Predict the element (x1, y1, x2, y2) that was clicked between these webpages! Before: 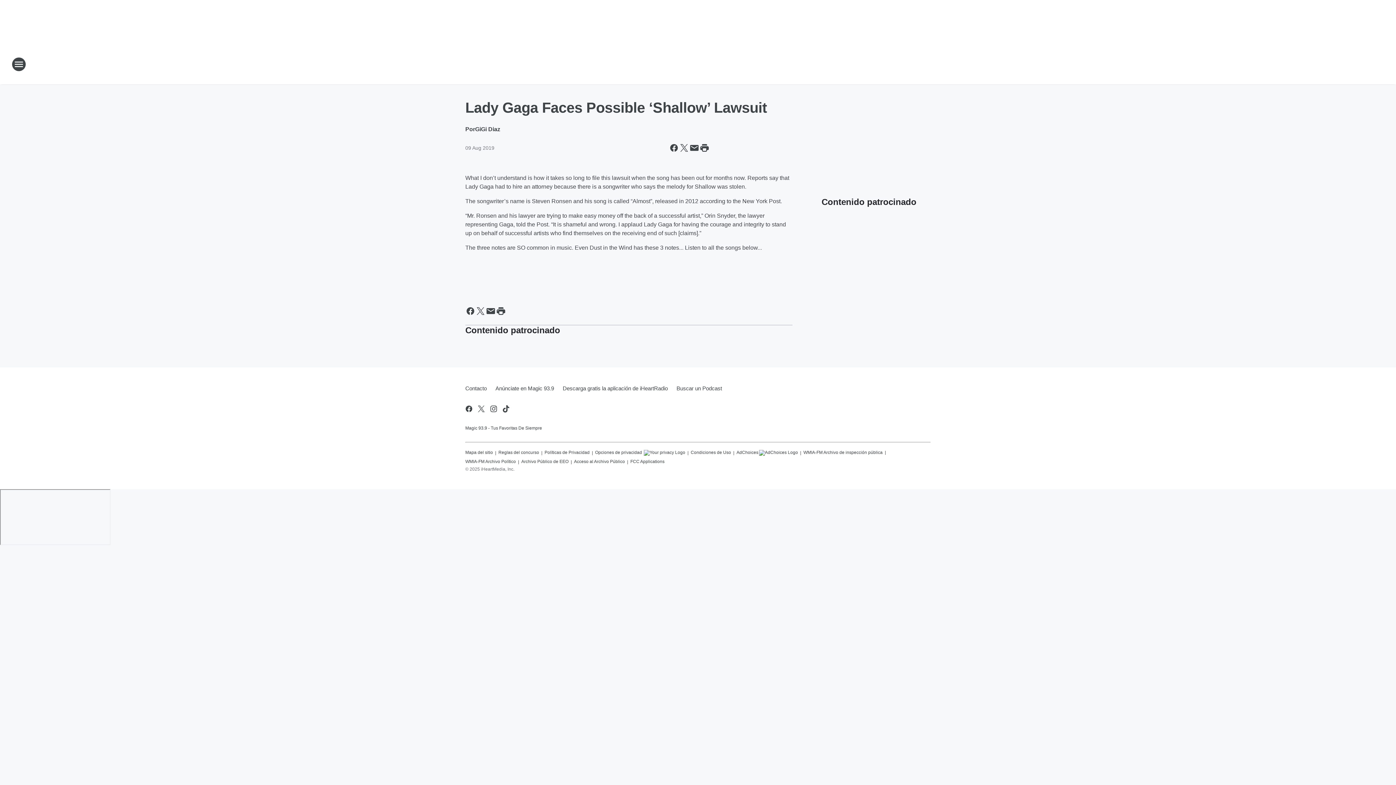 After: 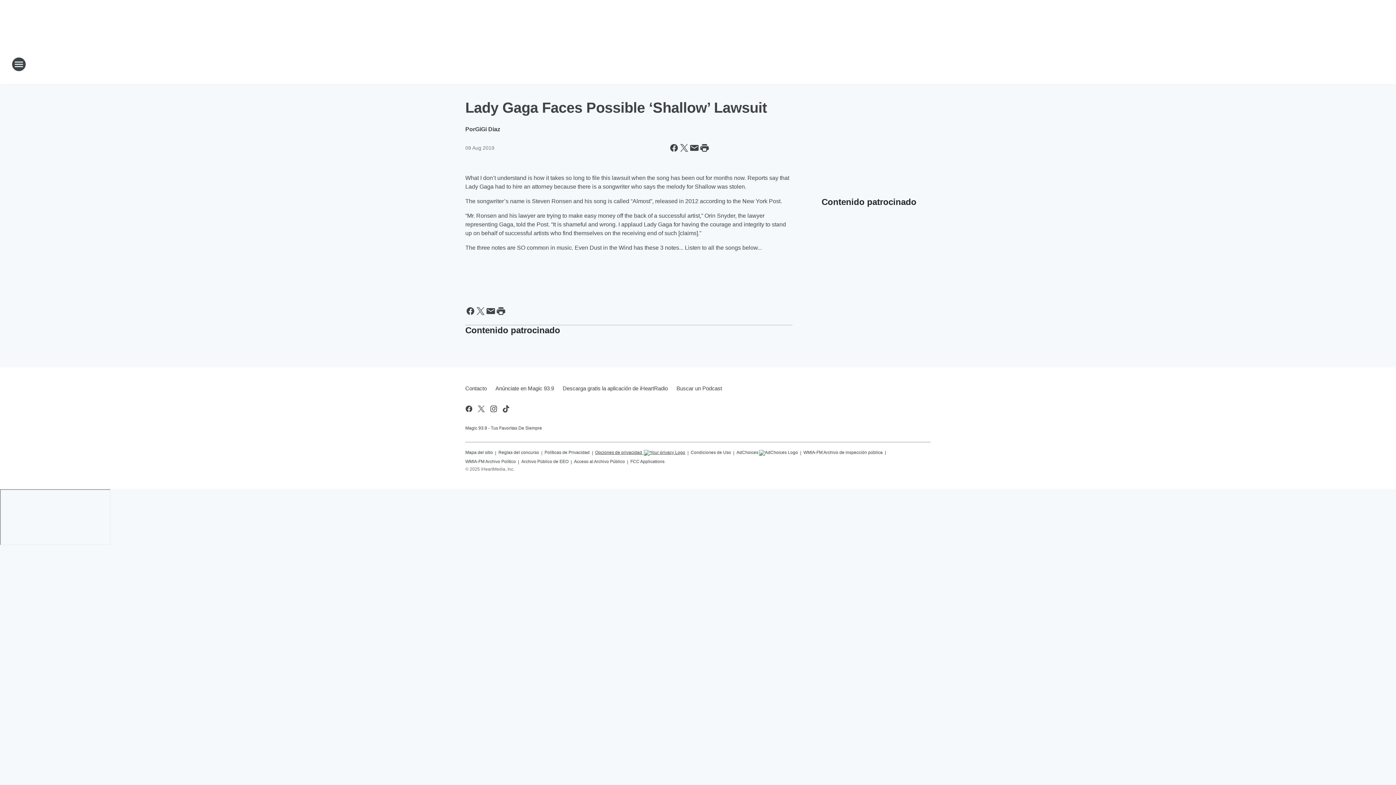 Action: bbox: (595, 446, 685, 456) label: Opciones de privacidad 